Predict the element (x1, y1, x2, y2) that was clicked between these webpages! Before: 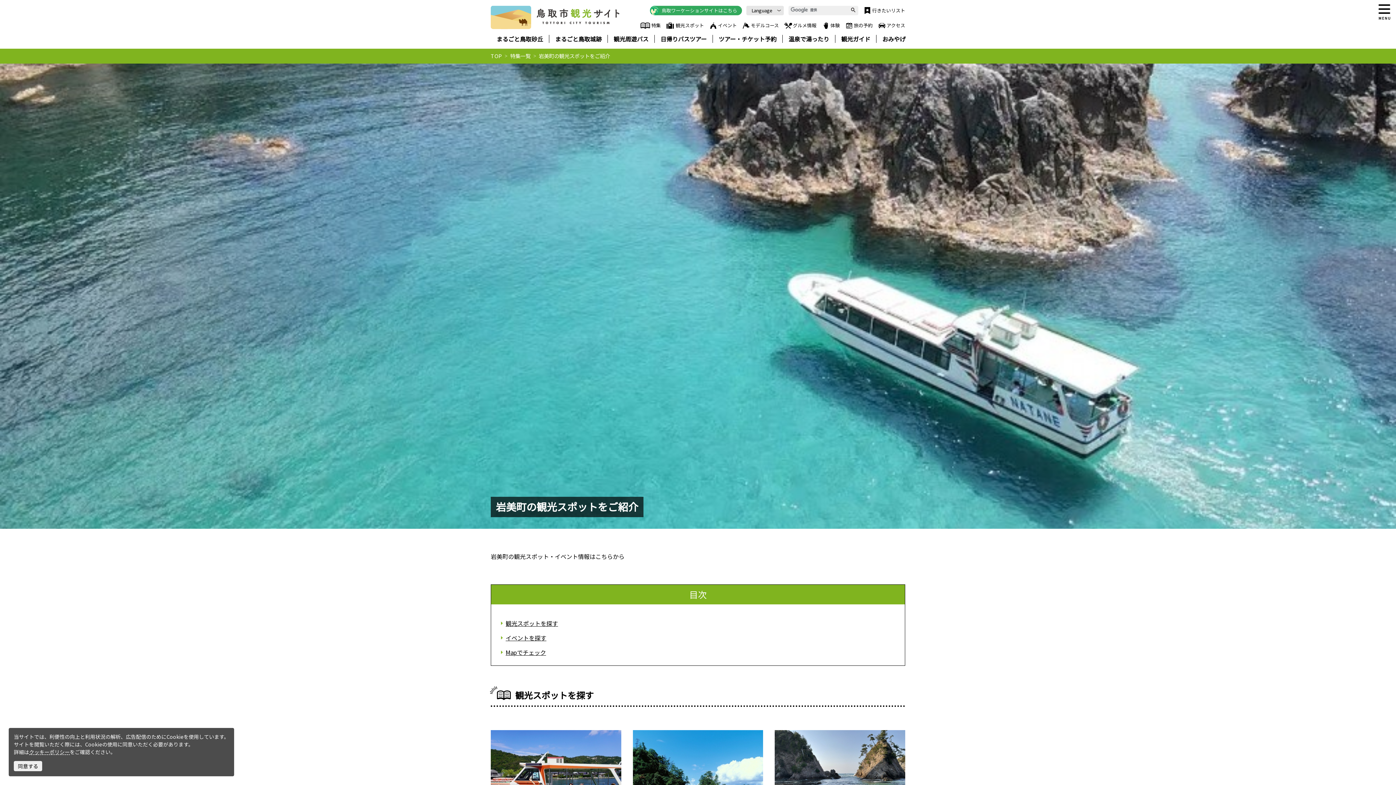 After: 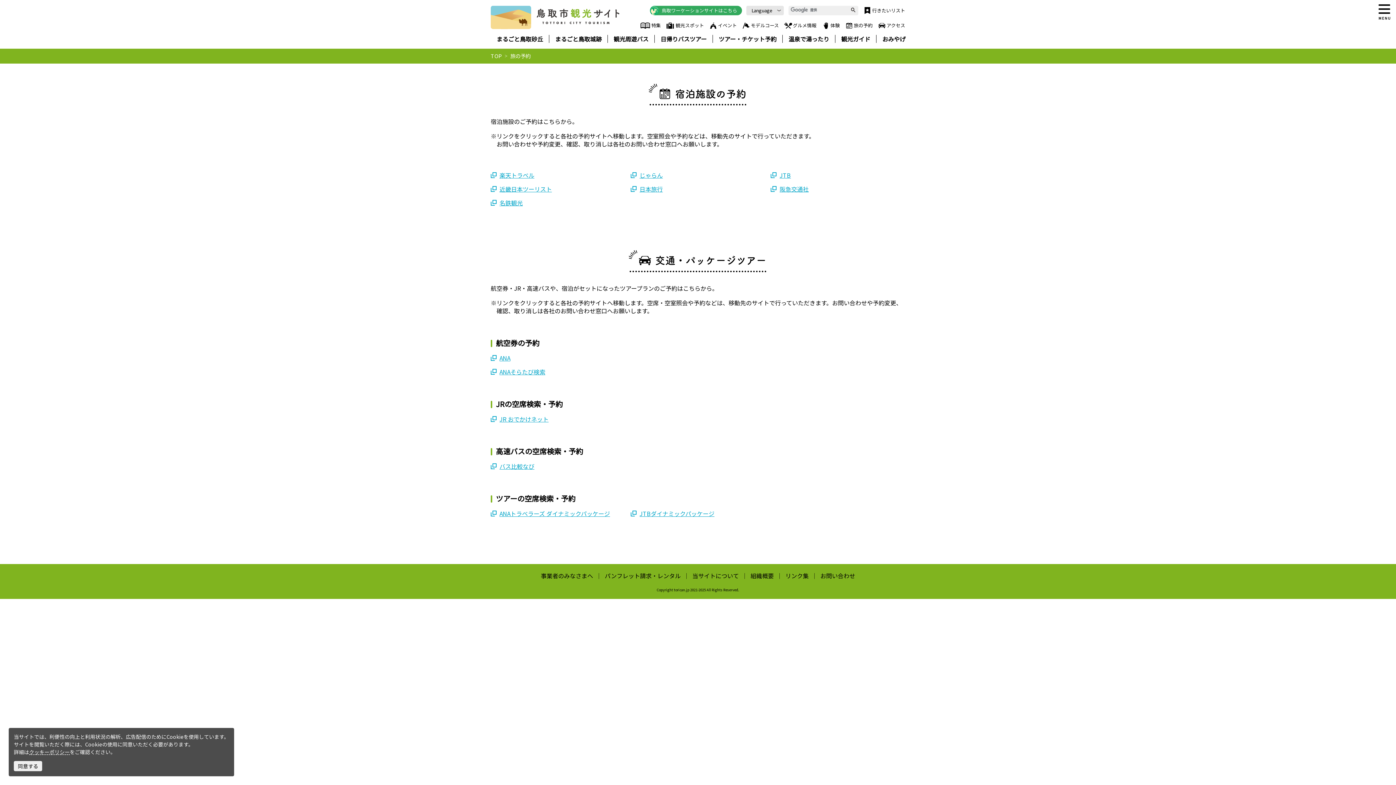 Action: bbox: (844, 20, 872, 30) label: 旅の予約